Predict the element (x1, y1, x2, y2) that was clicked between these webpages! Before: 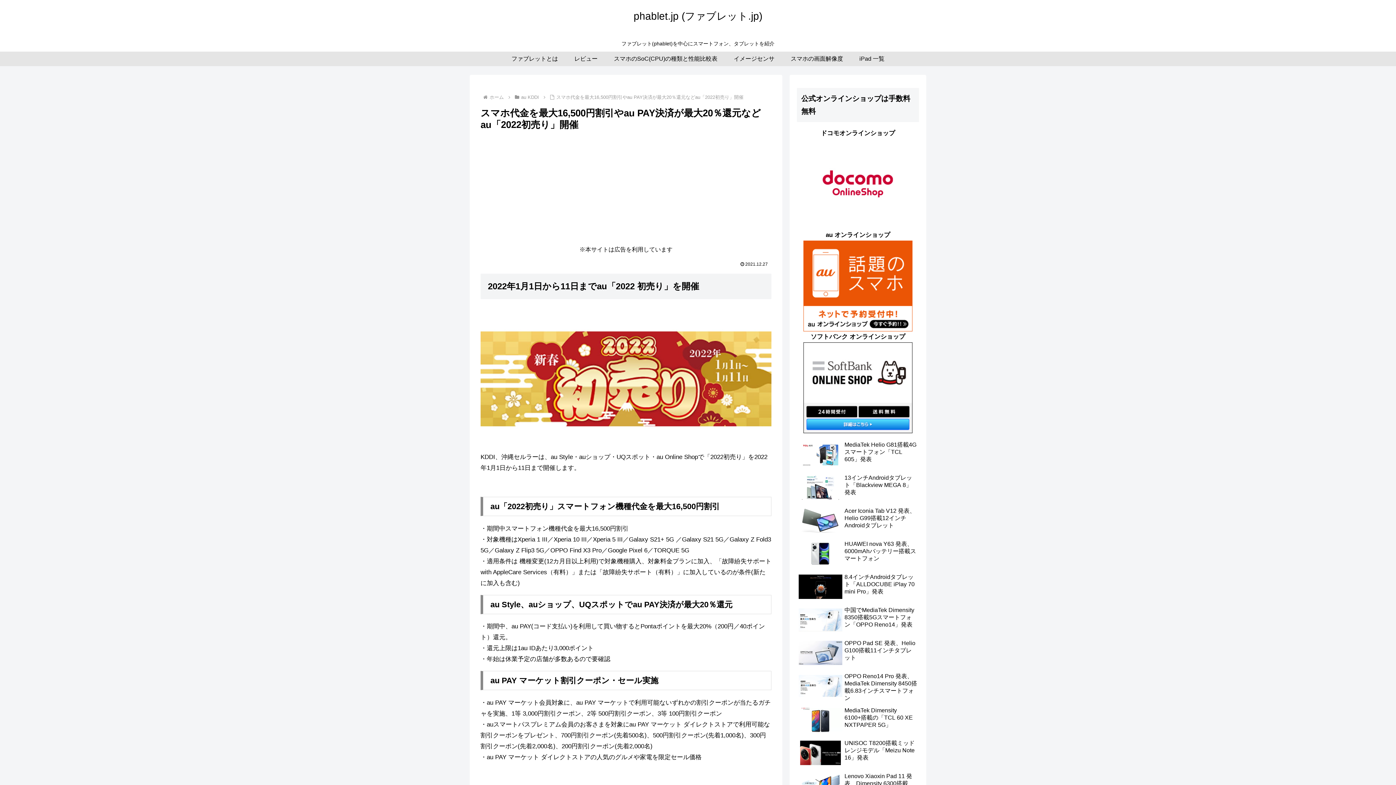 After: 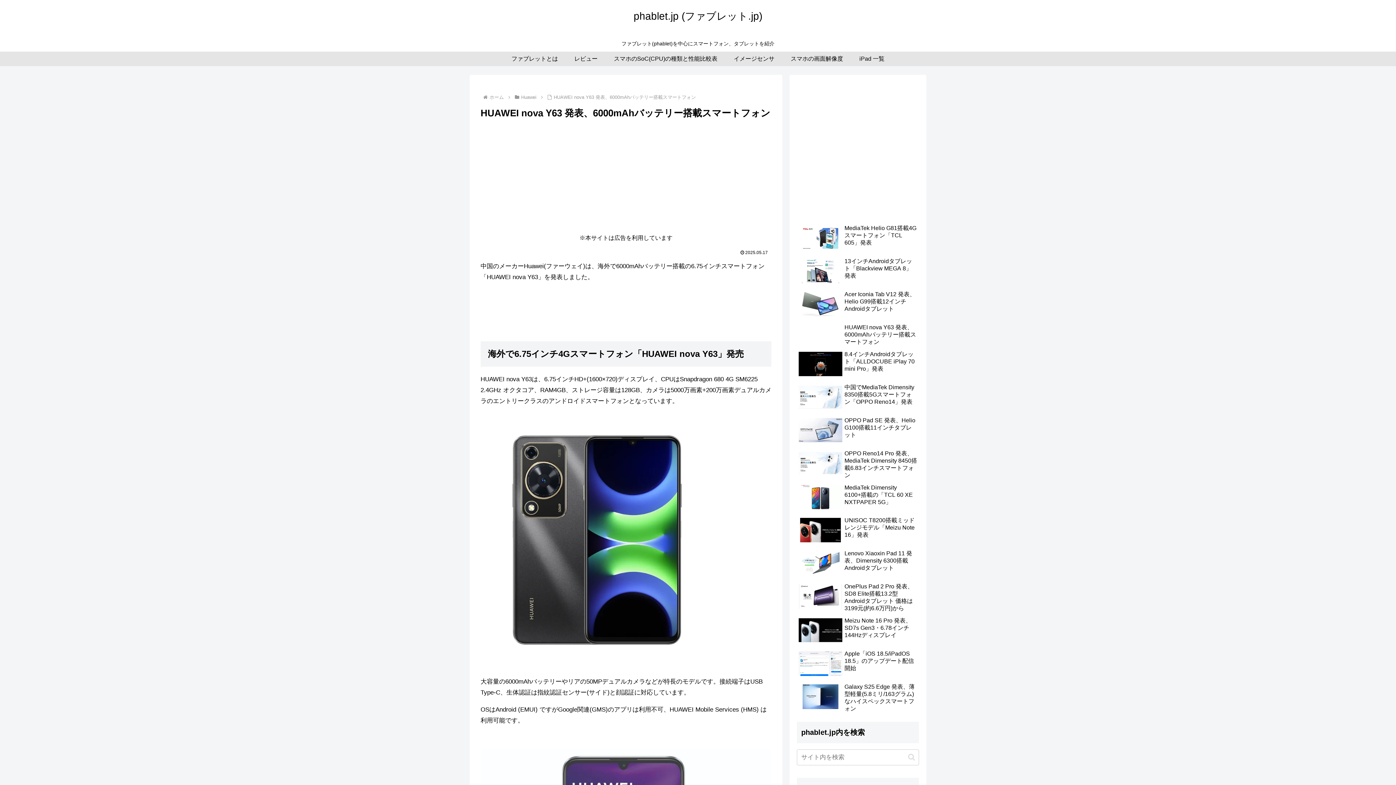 Action: label: HUAWEI nova Y63 発表、6000mAhバッテリー搭載スマートフォン bbox: (797, 538, 919, 570)